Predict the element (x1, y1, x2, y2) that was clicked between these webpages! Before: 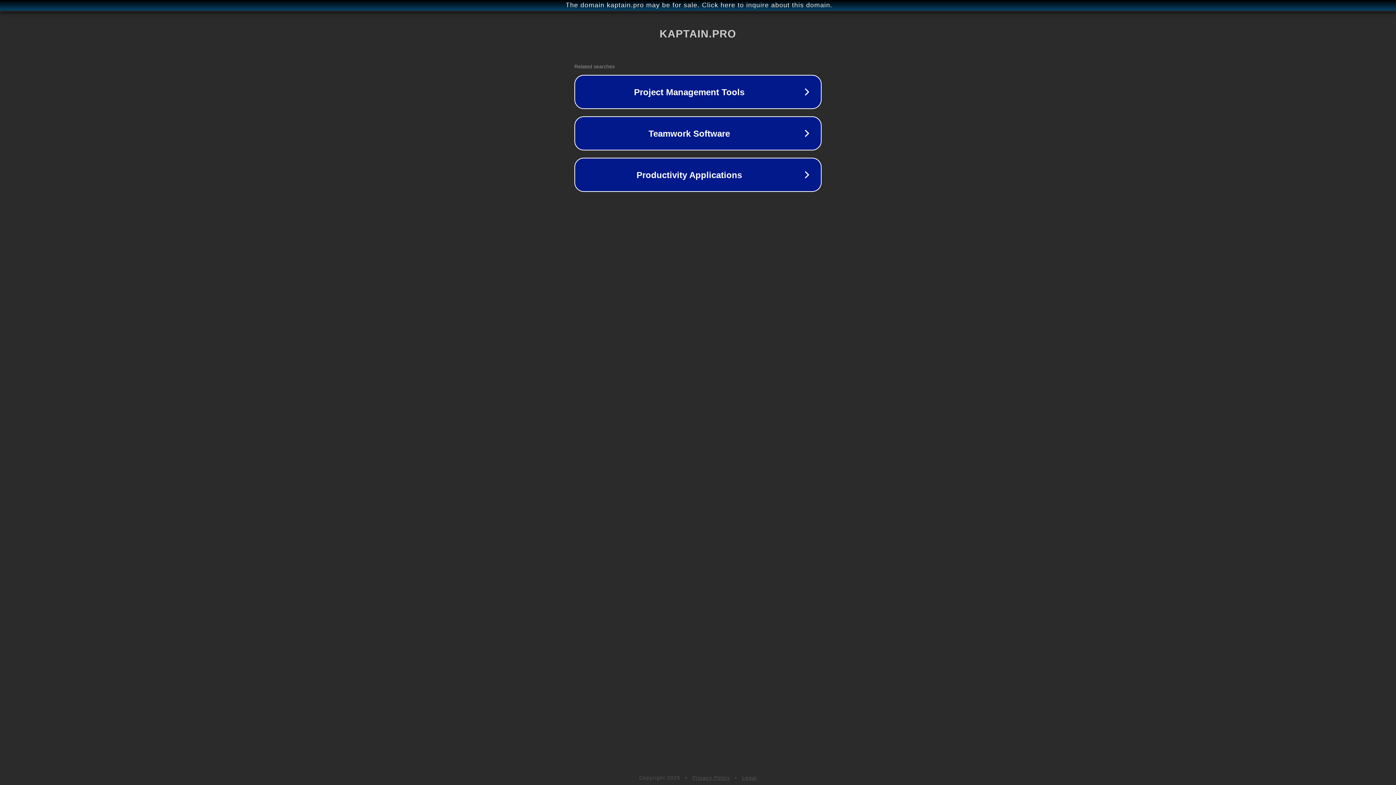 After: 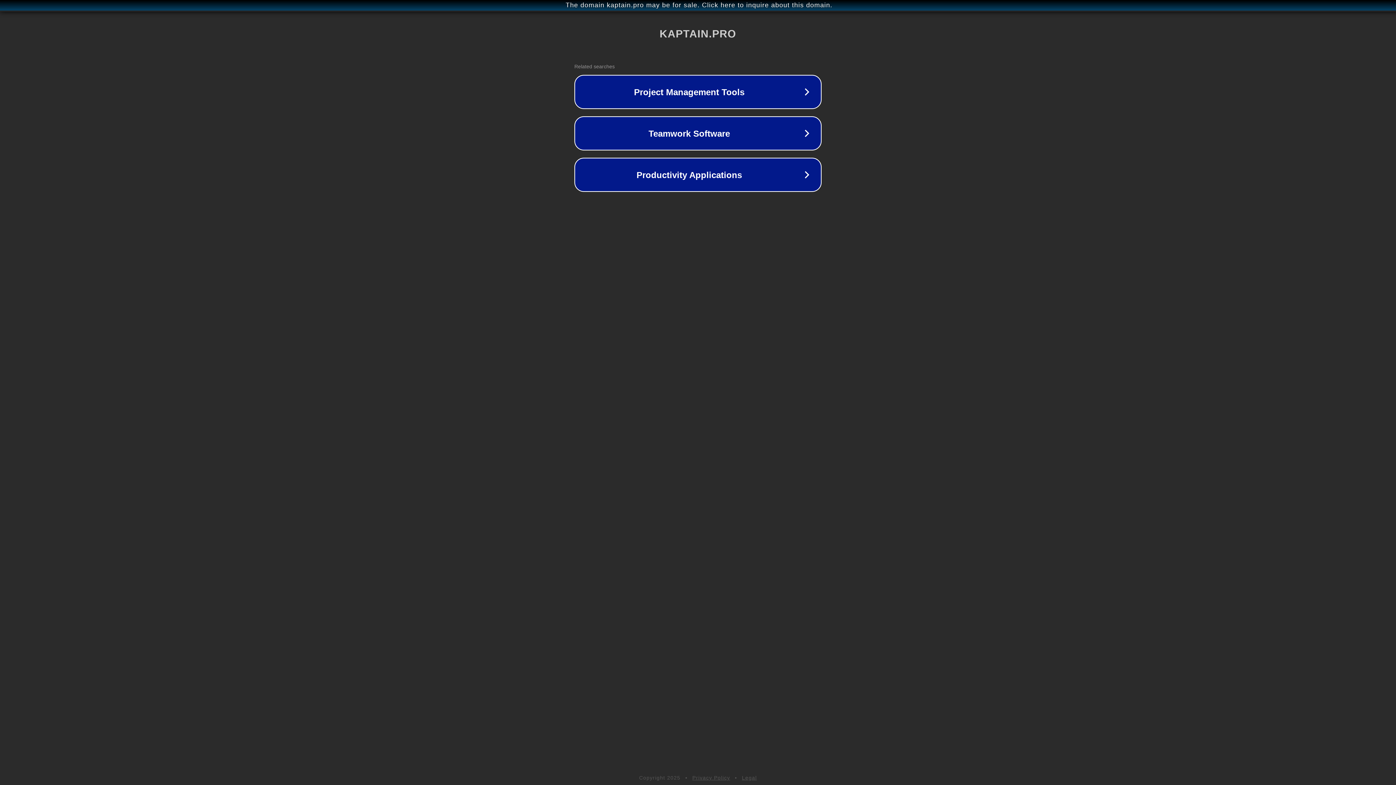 Action: bbox: (742, 775, 757, 781) label: Legal